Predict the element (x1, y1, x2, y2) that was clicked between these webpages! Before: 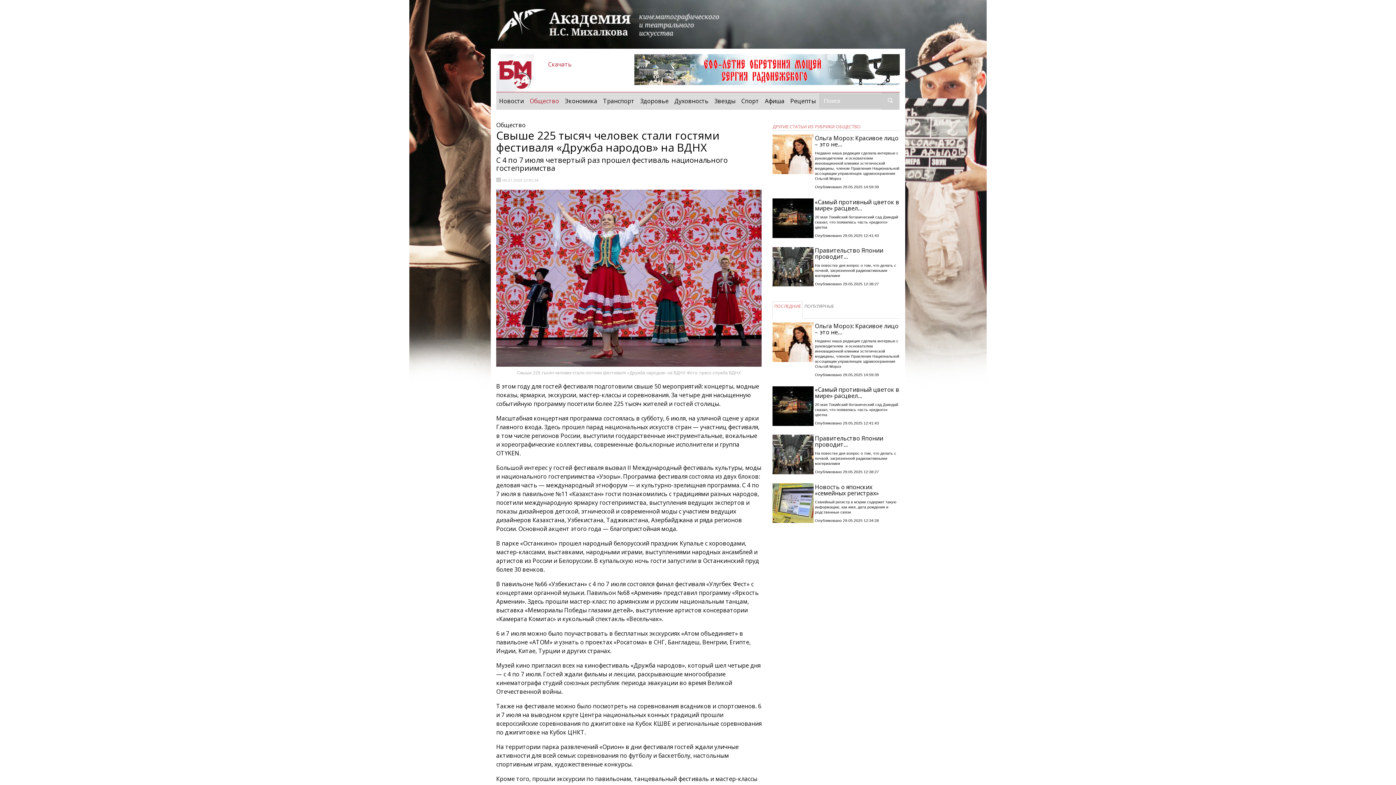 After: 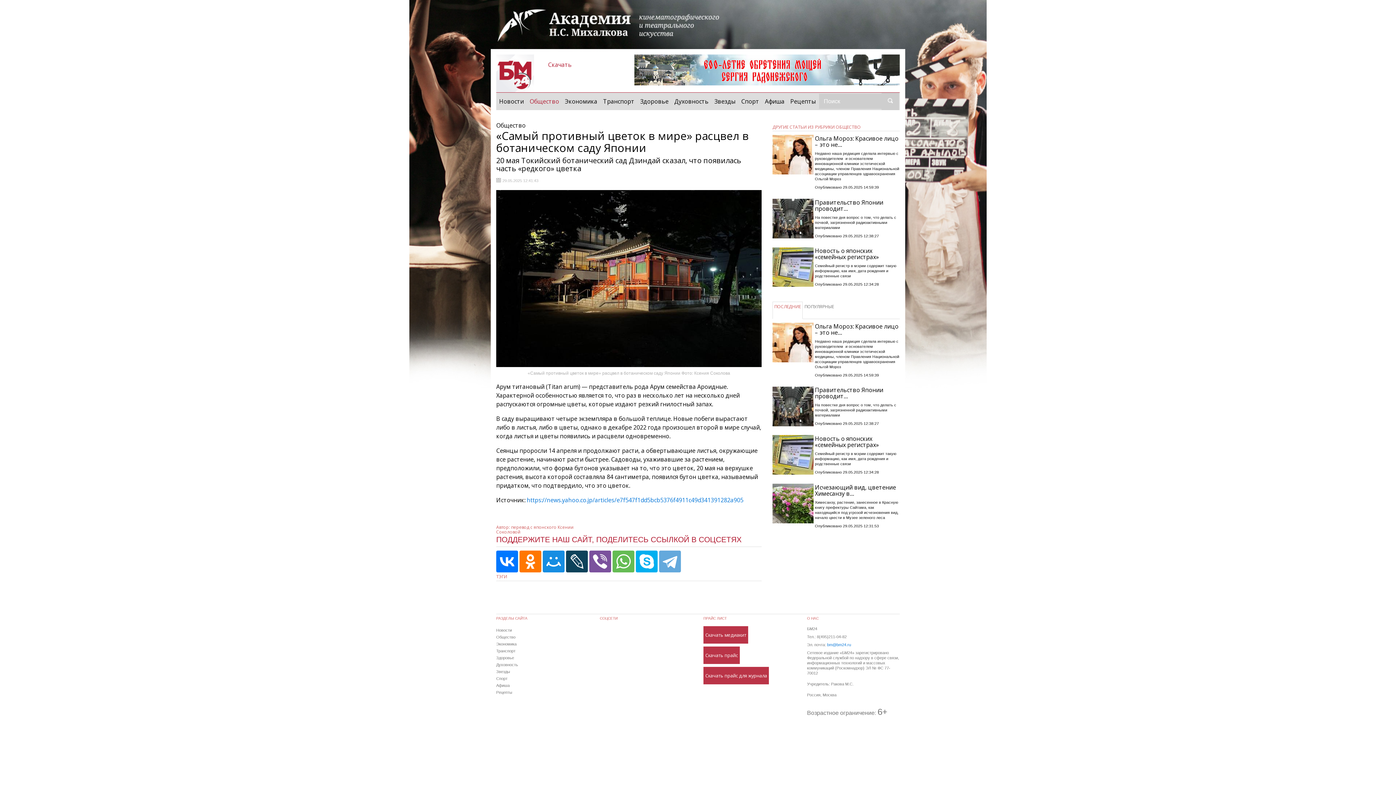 Action: bbox: (772, 198, 815, 238)